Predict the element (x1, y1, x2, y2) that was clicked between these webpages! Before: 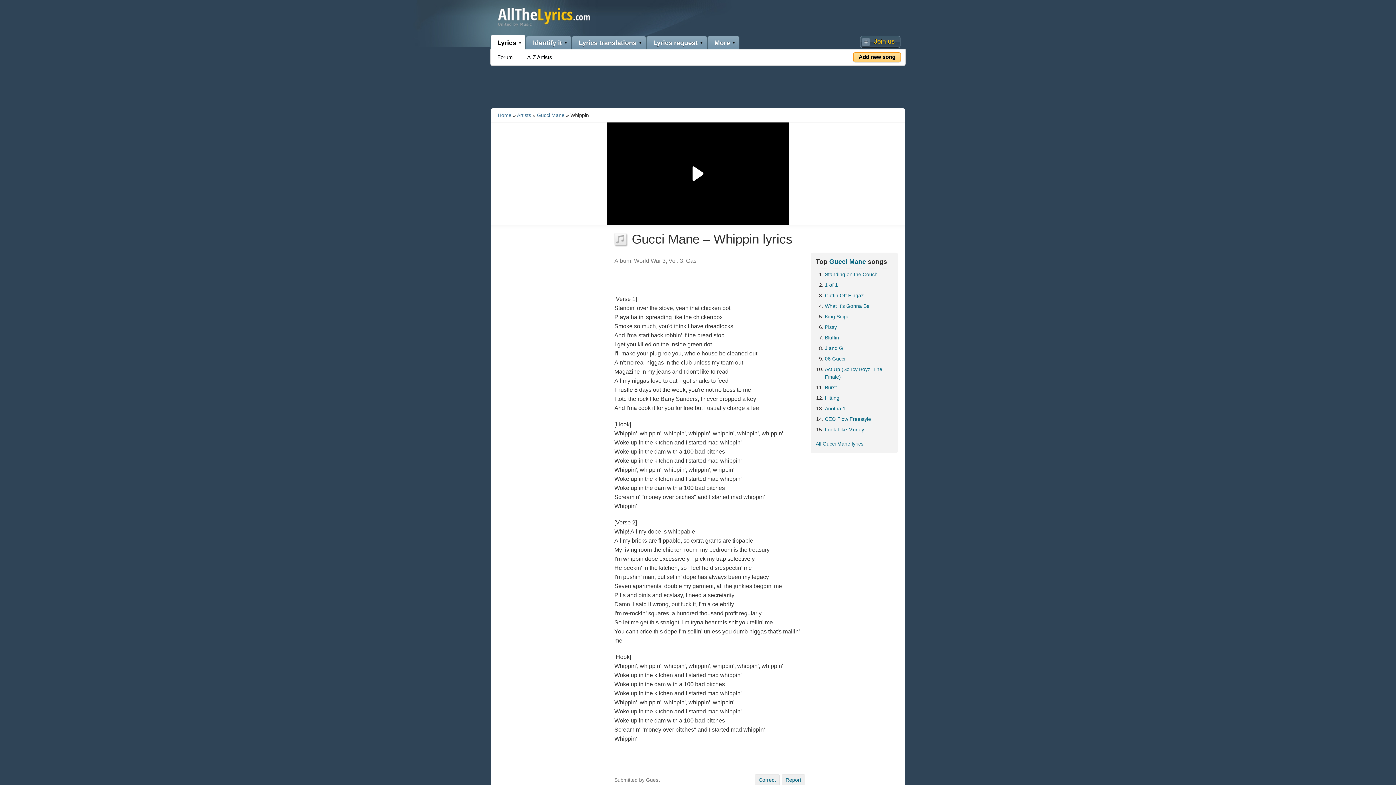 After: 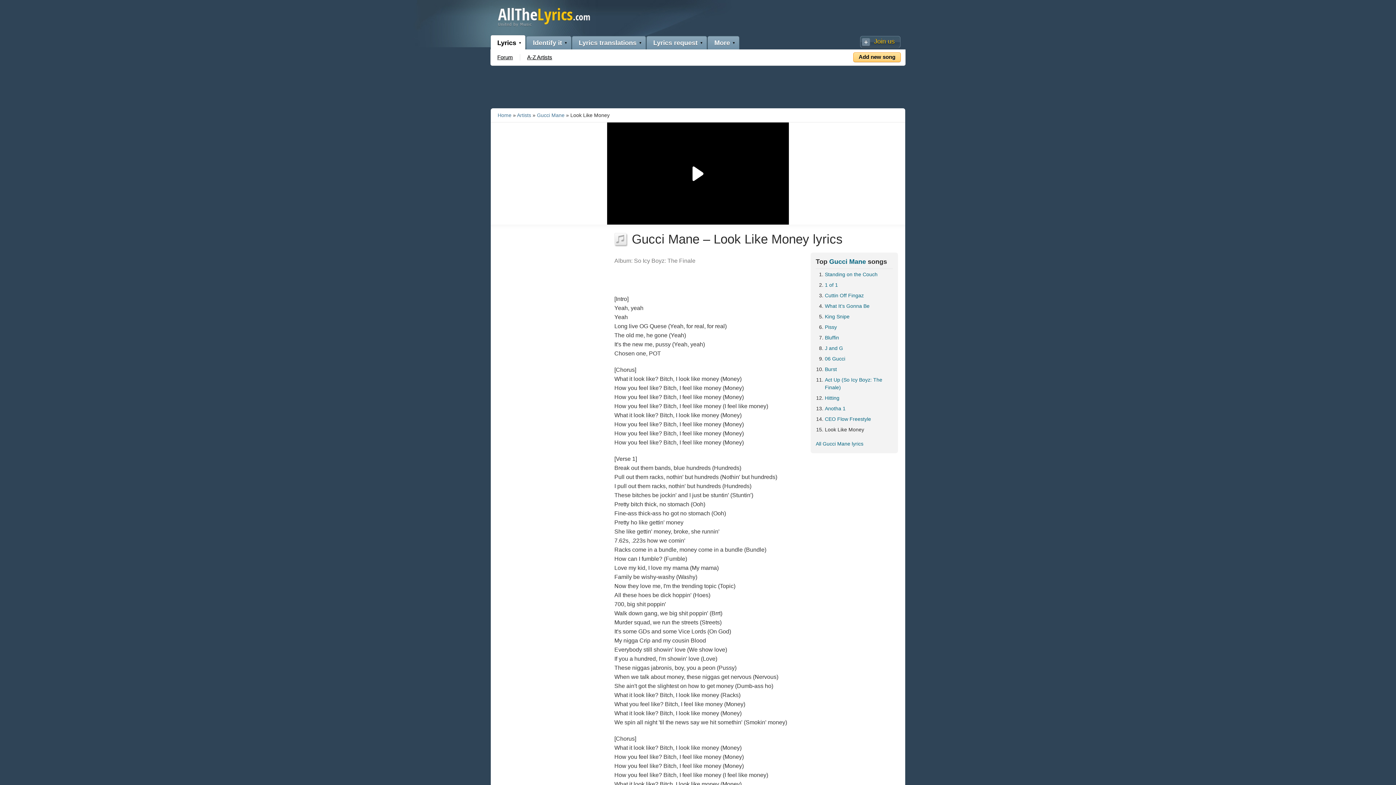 Action: label: Look Like Money bbox: (825, 426, 893, 433)